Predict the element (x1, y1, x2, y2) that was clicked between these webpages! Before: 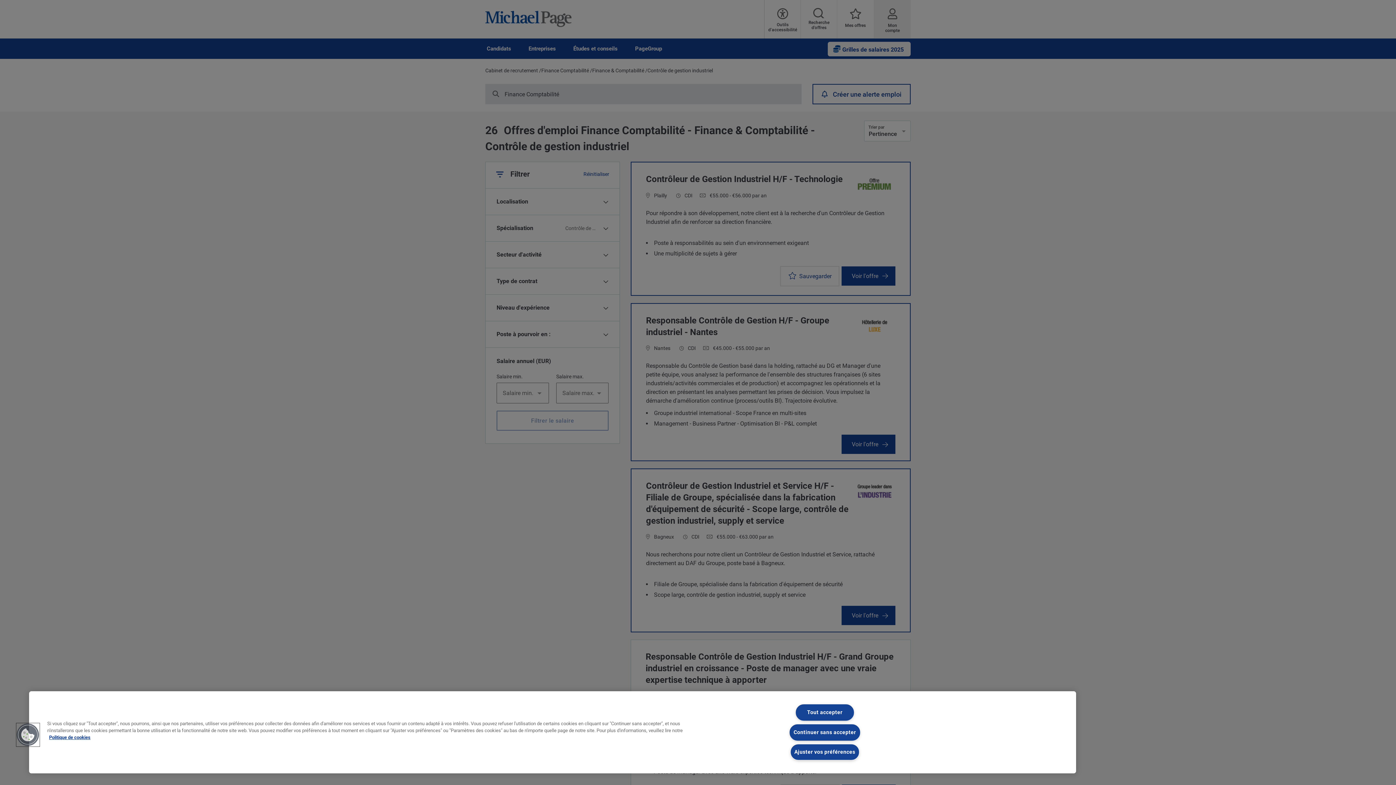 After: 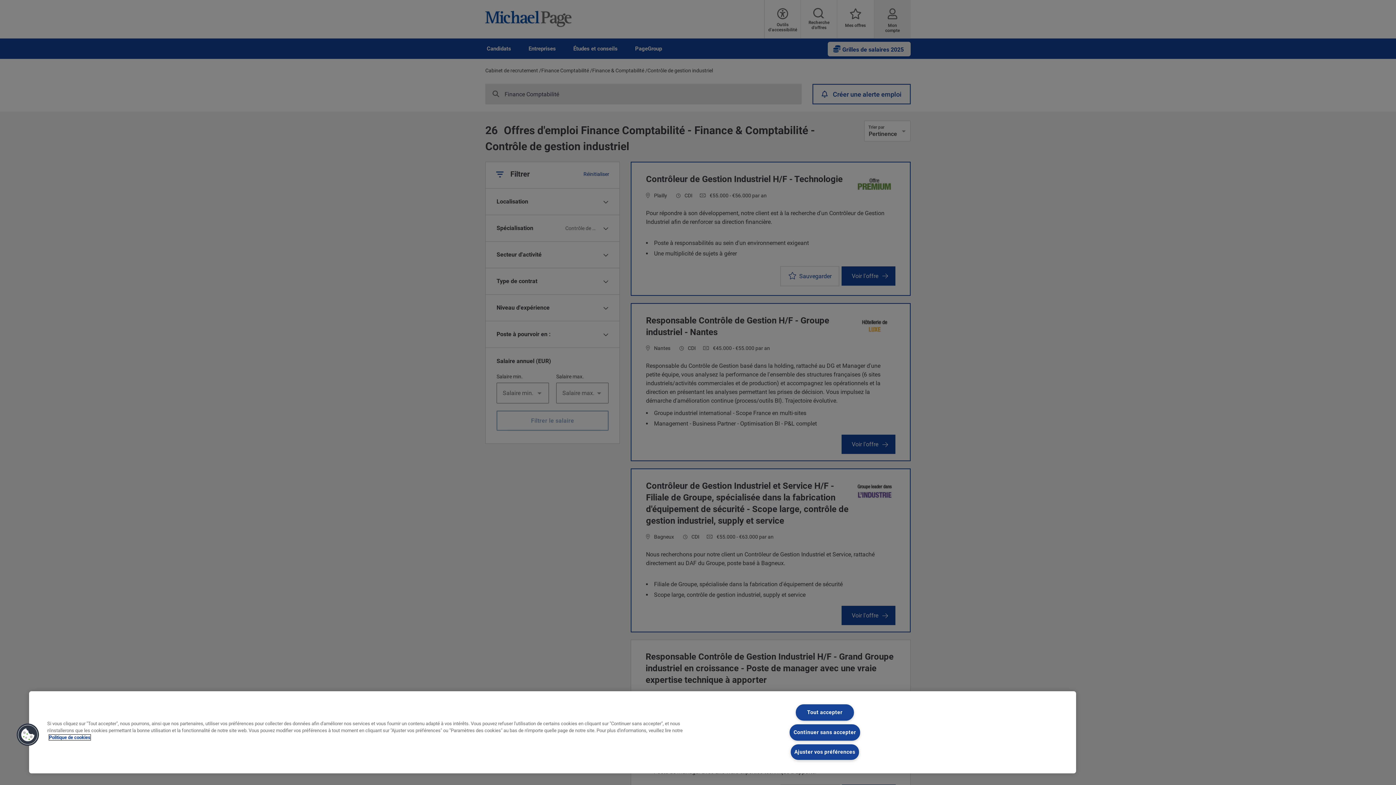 Action: label: Politique de cookies, s'ouvre dans un nouvel onglet bbox: (49, 735, 90, 740)